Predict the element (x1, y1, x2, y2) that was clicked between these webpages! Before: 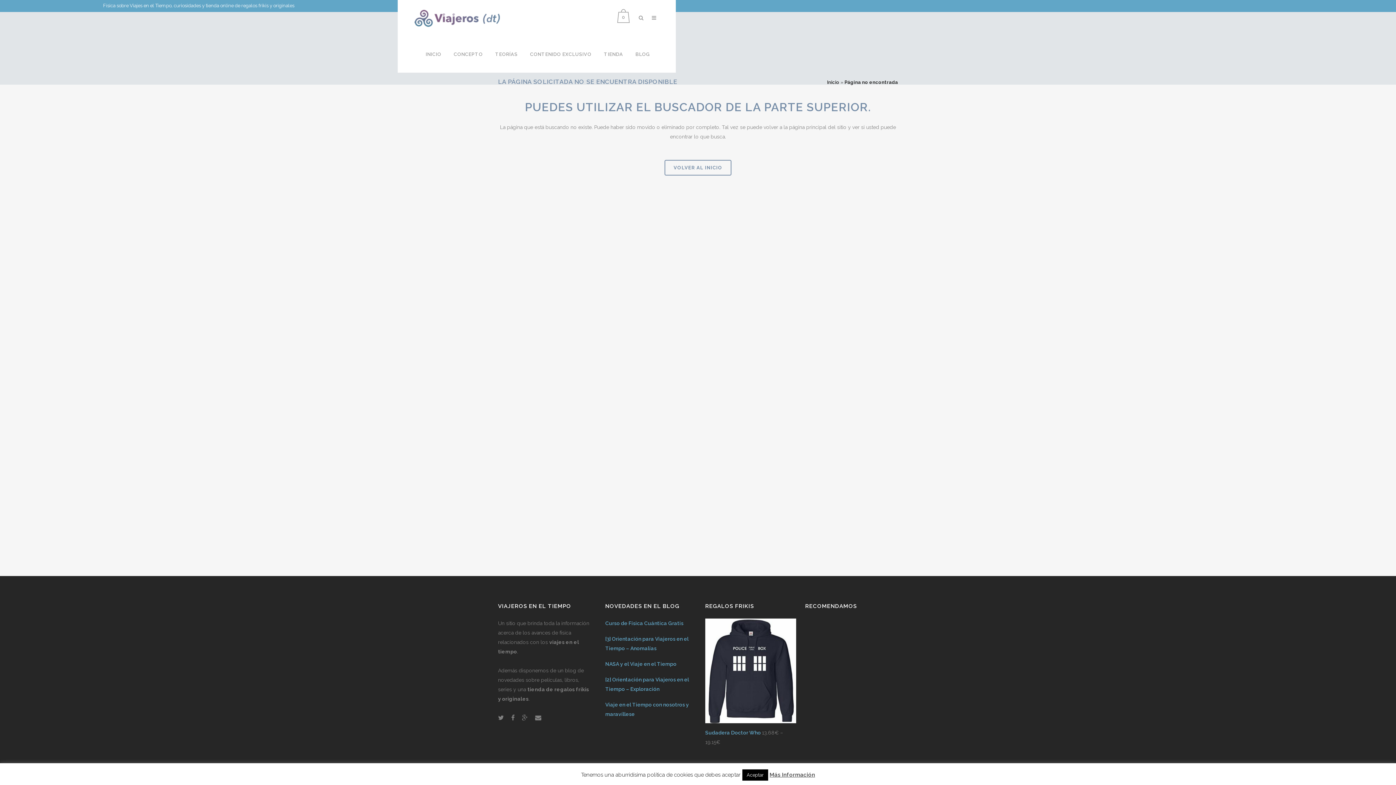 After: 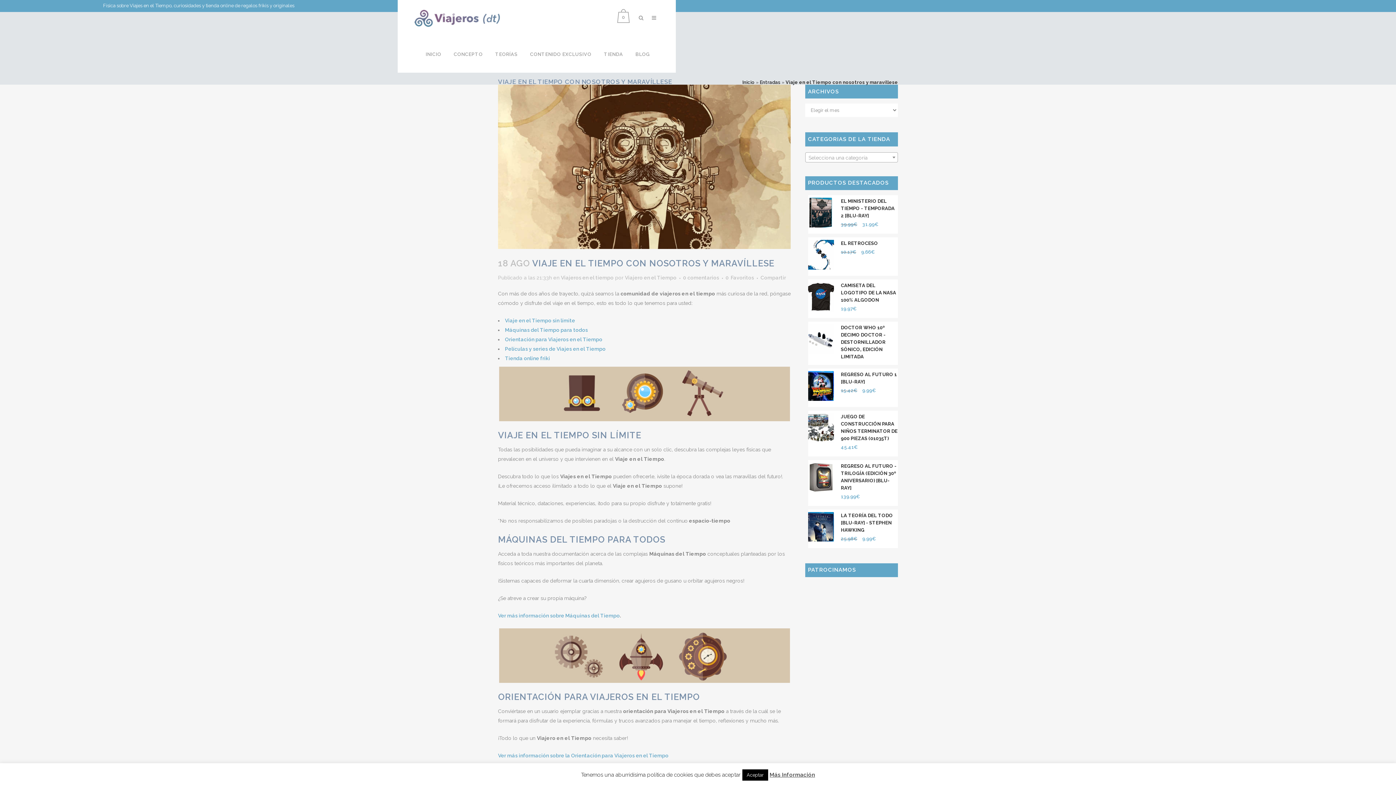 Action: label: Viaje en el Tiempo con nosotros y maravíllese bbox: (605, 700, 694, 719)